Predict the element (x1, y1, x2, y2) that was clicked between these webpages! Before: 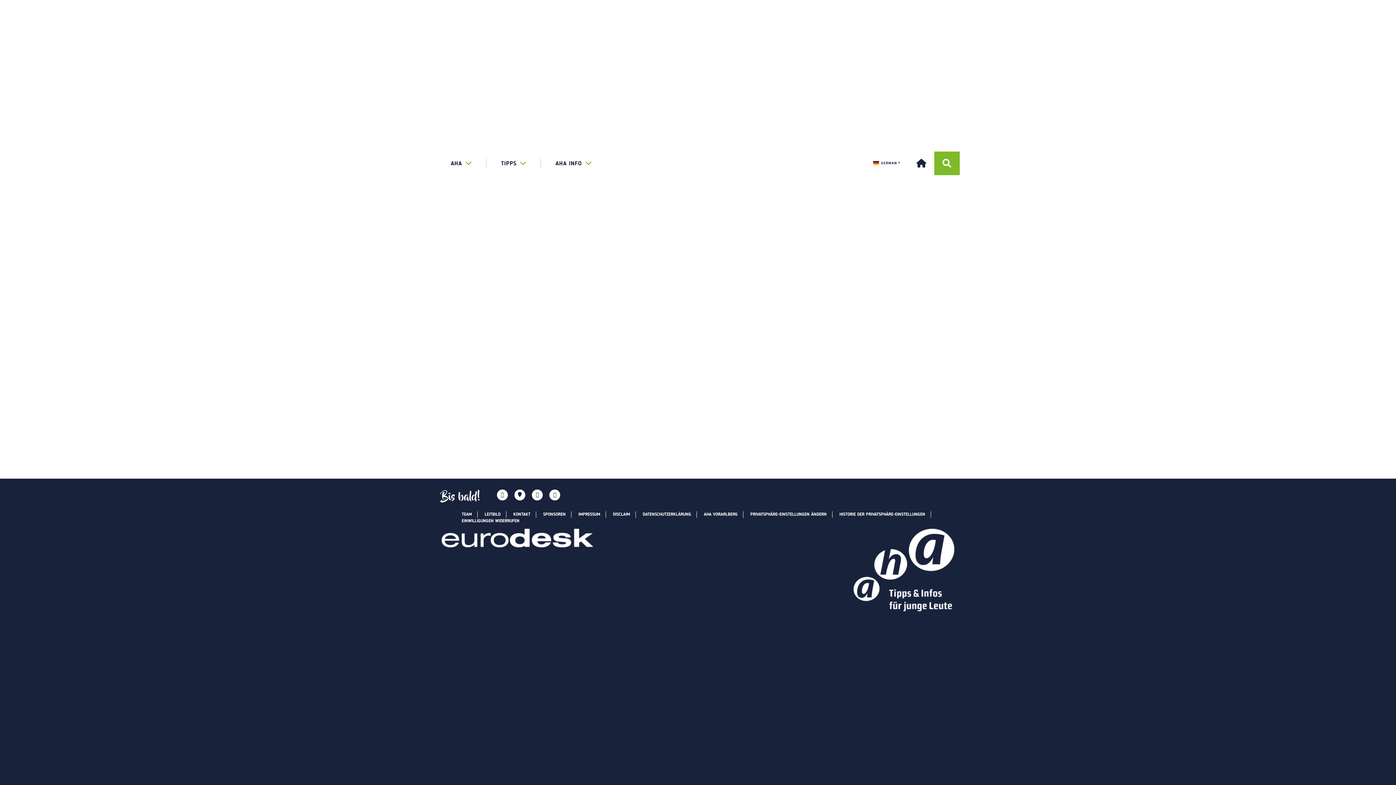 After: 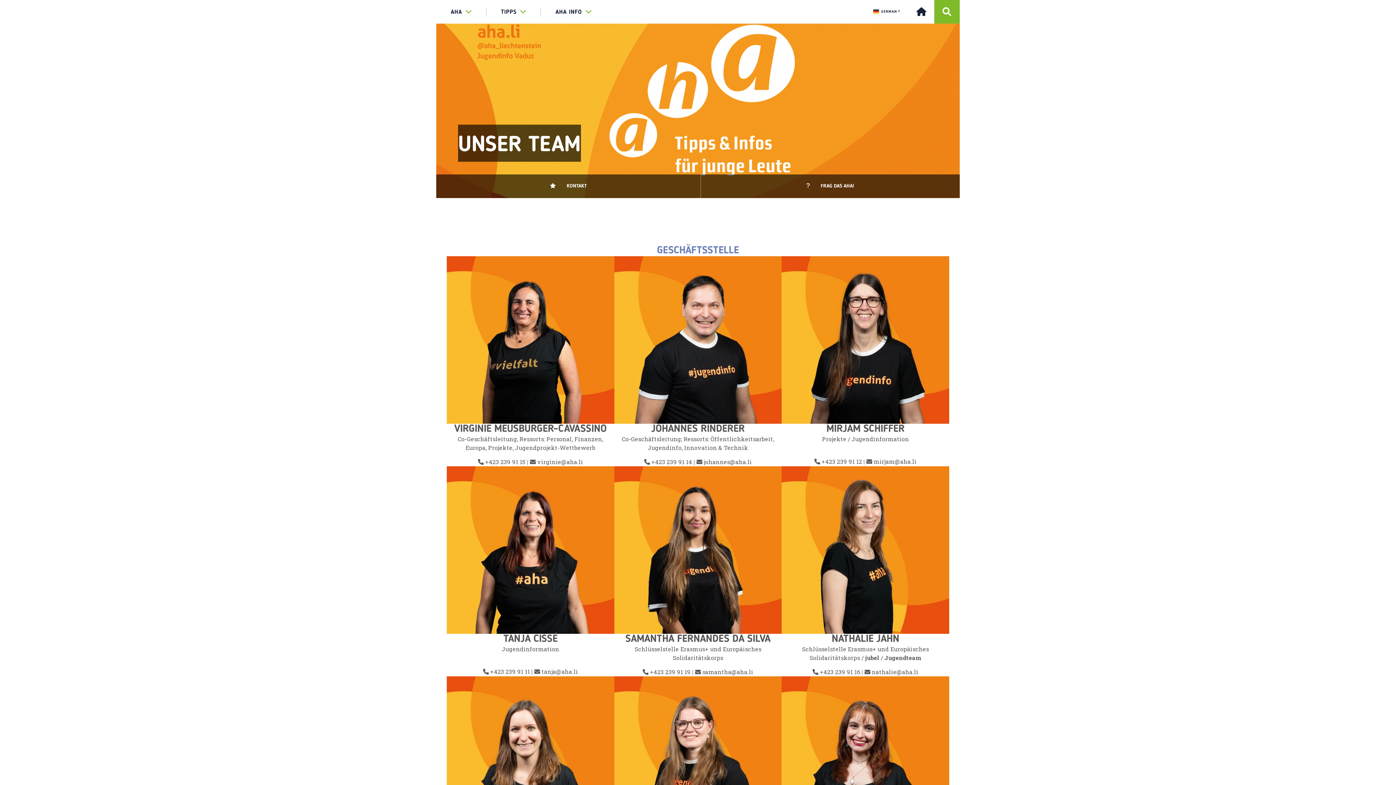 Action: label: TEAM bbox: (456, 421, 477, 426)